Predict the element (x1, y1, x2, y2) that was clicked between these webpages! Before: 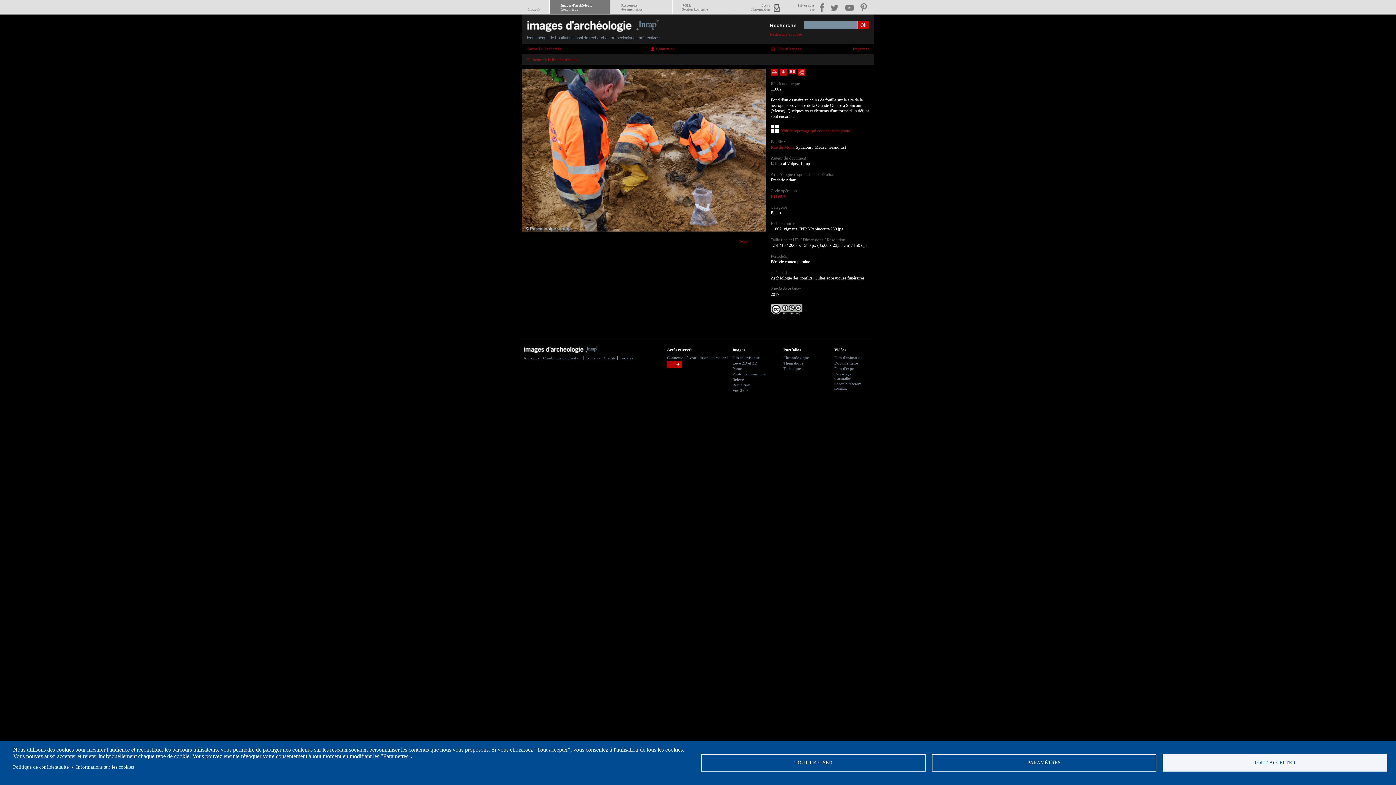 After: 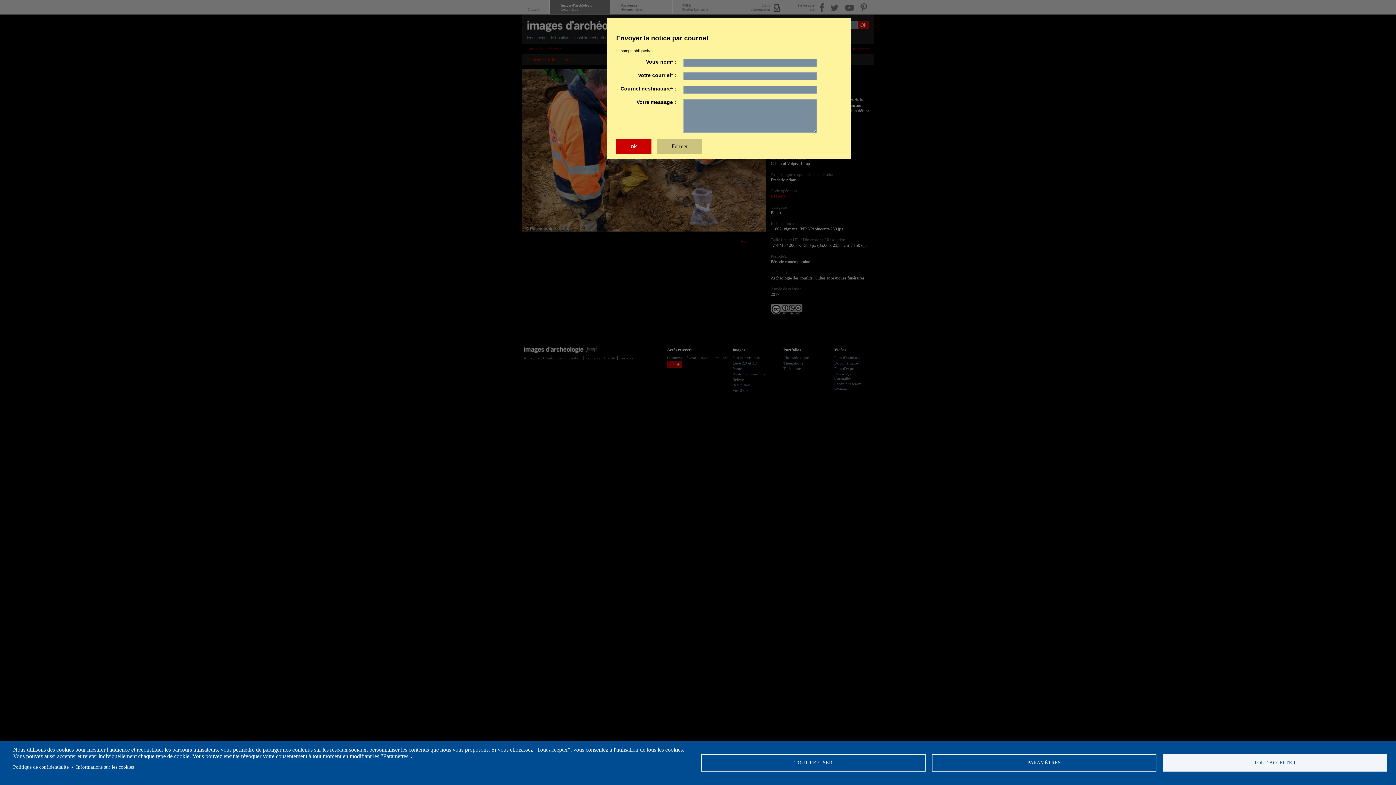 Action: bbox: (798, 68, 805, 75) label: Envoyer la notice par courriel